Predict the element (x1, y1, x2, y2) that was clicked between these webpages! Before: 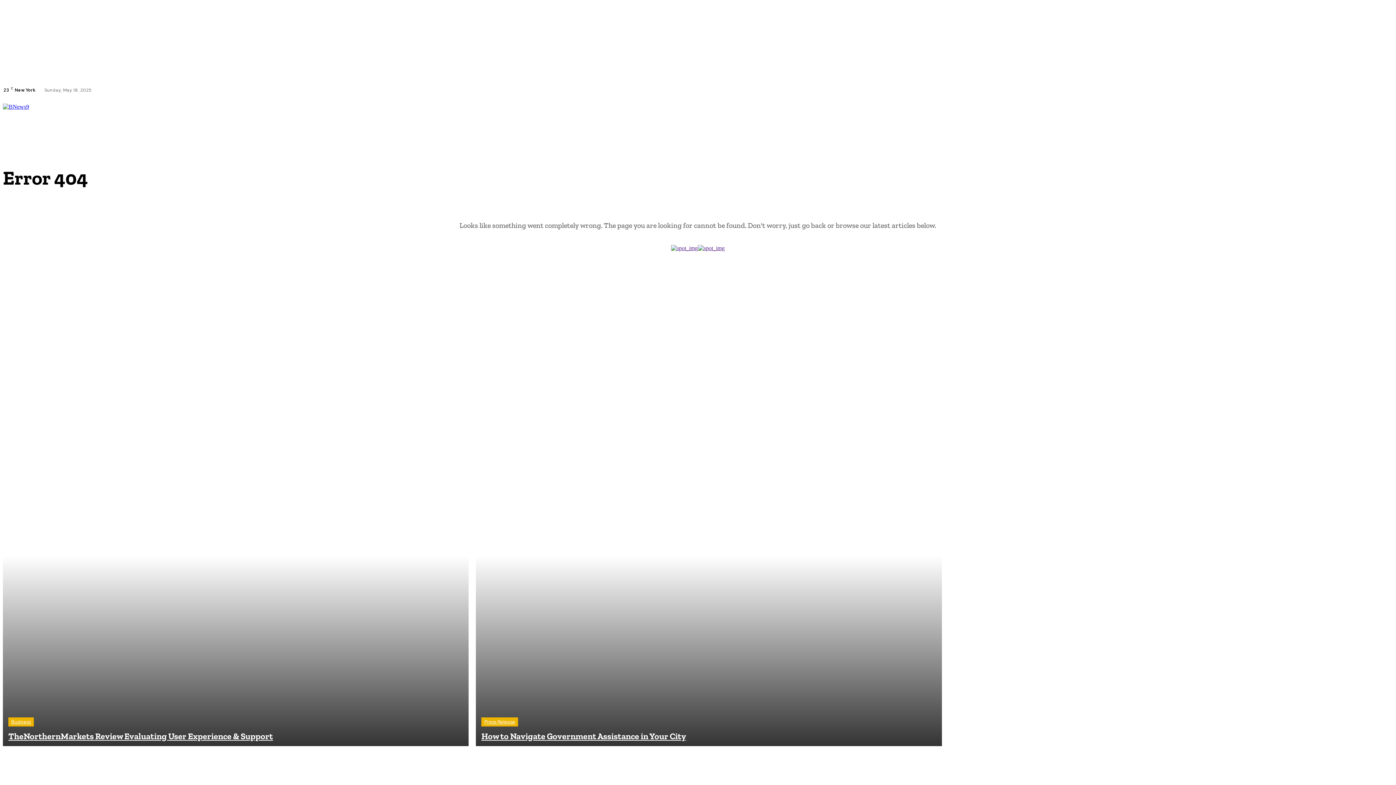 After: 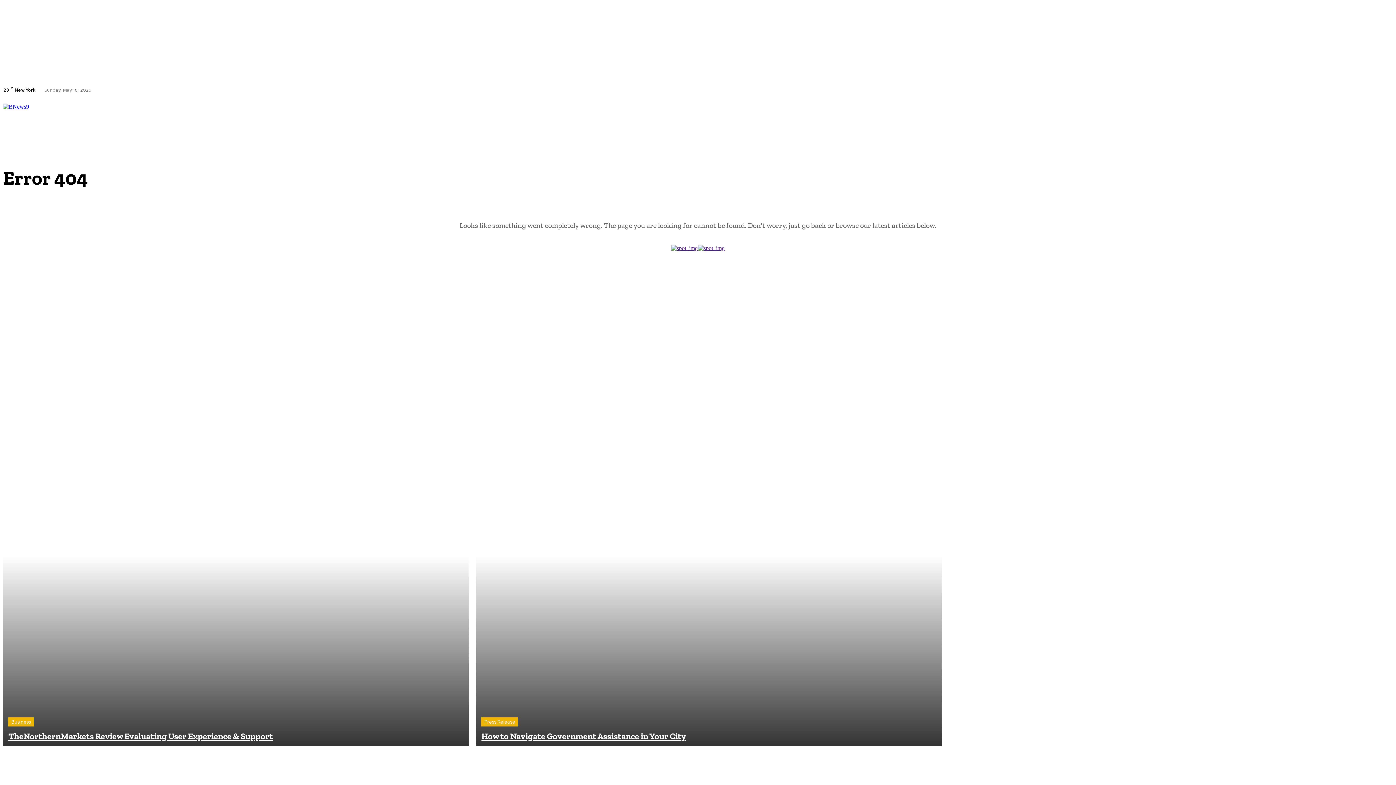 Action: bbox: (491, 103, 497, 109) label: Search